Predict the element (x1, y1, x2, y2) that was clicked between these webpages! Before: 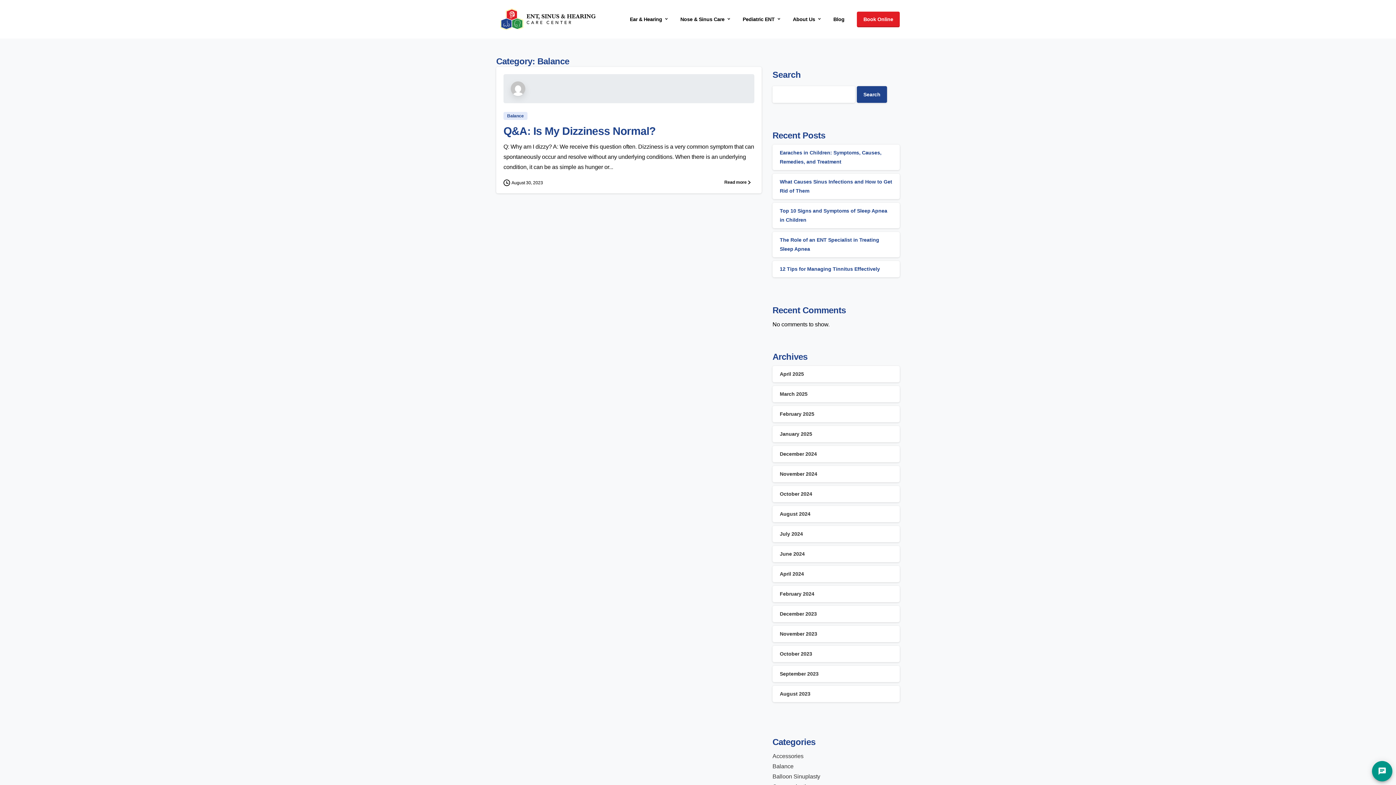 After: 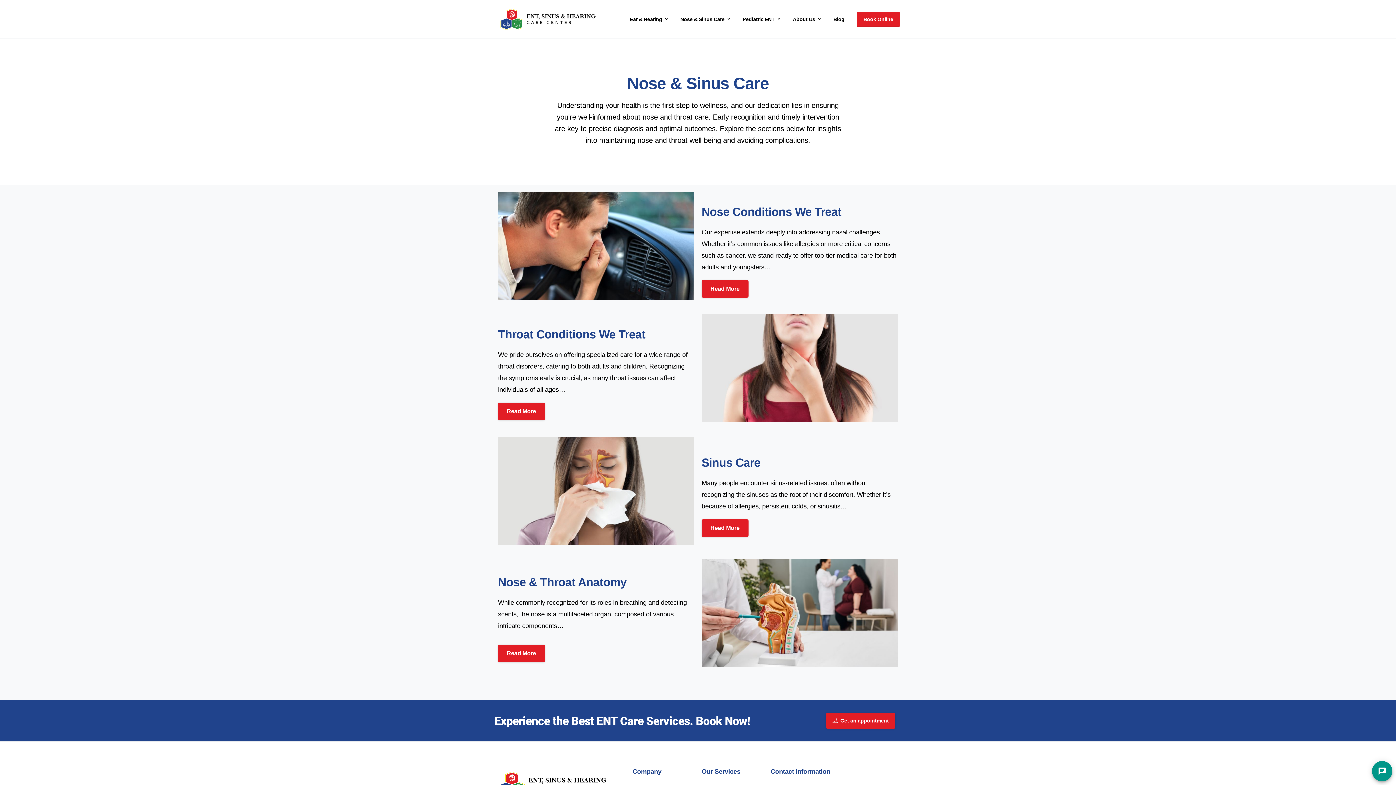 Action: label: Nose & Sinus Care bbox: (677, 11, 732, 27)